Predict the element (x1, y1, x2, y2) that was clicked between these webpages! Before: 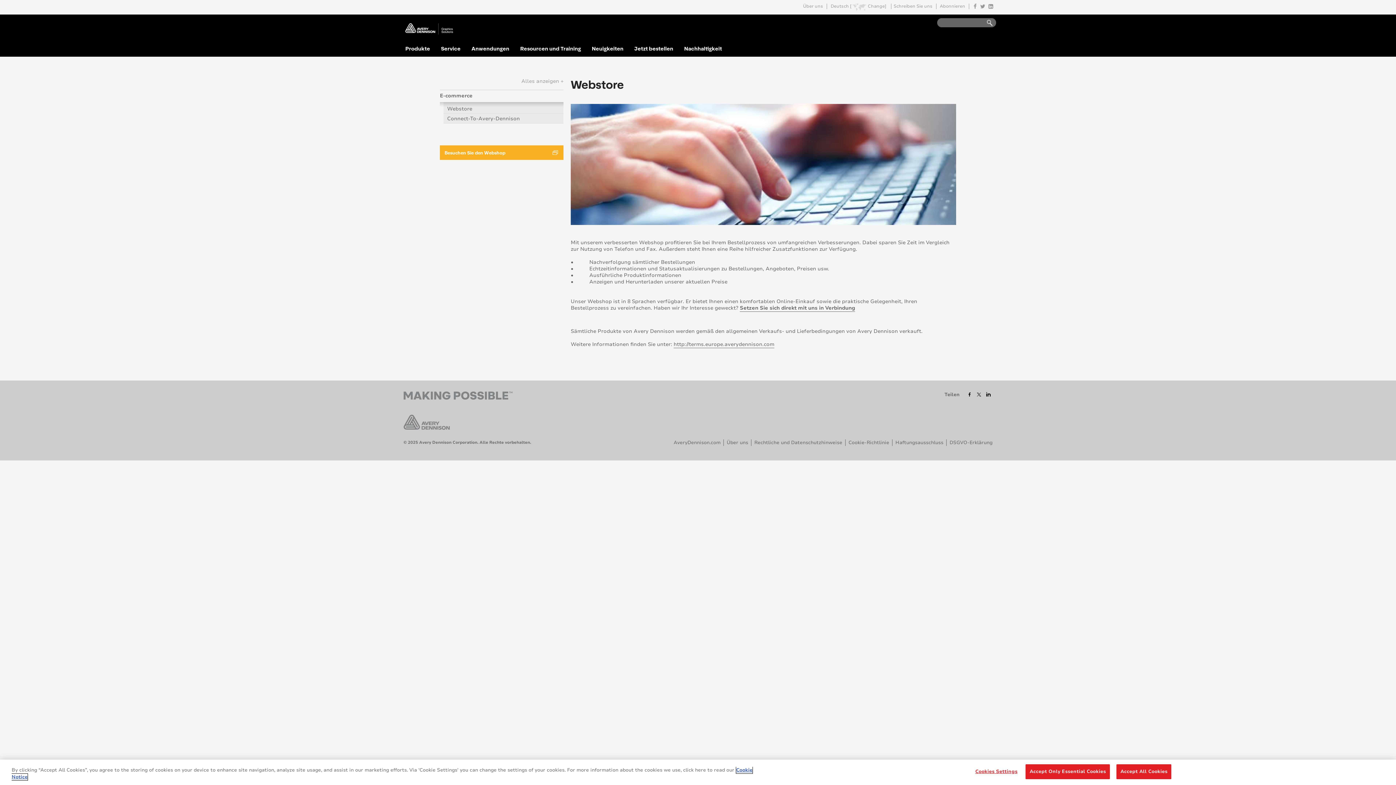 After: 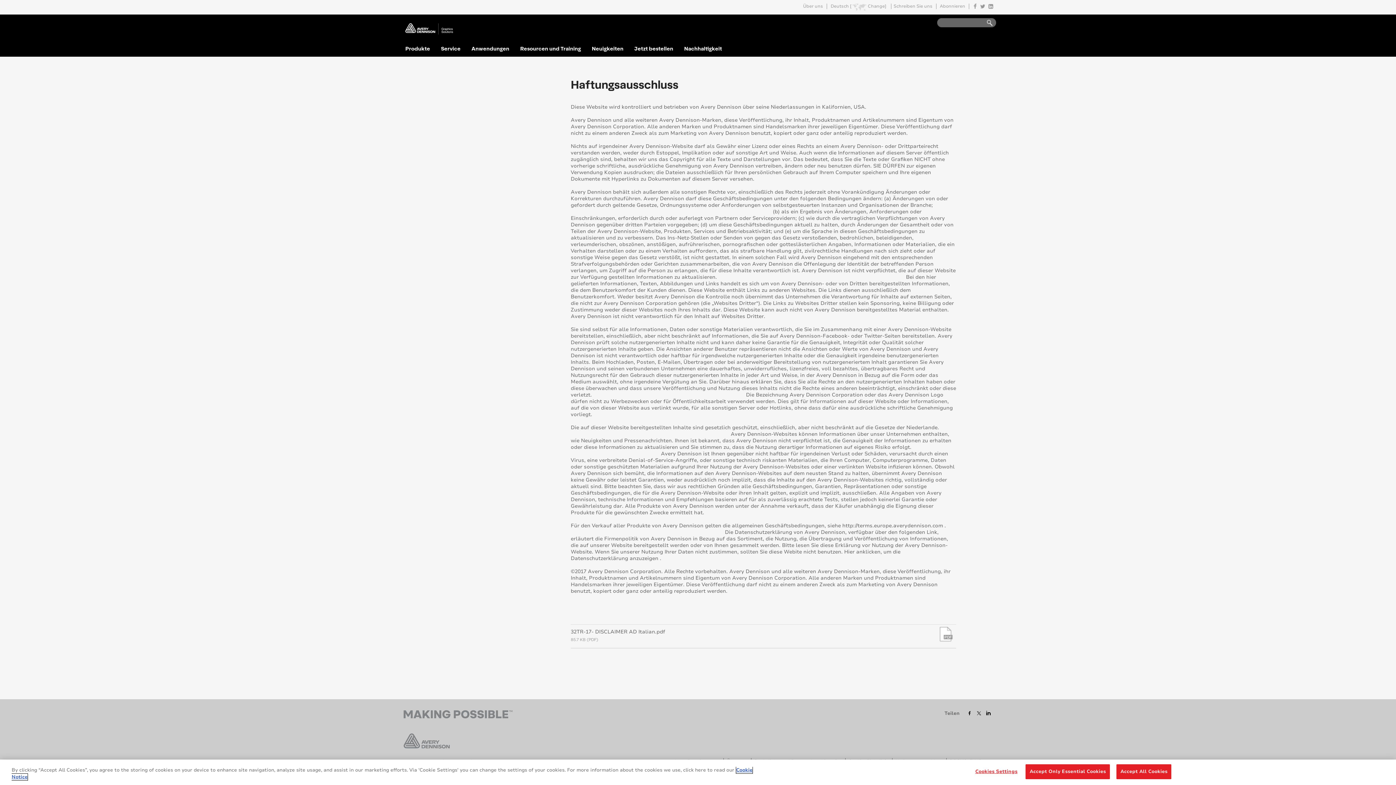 Action: label: Haftungsausschluss bbox: (895, 439, 943, 446)